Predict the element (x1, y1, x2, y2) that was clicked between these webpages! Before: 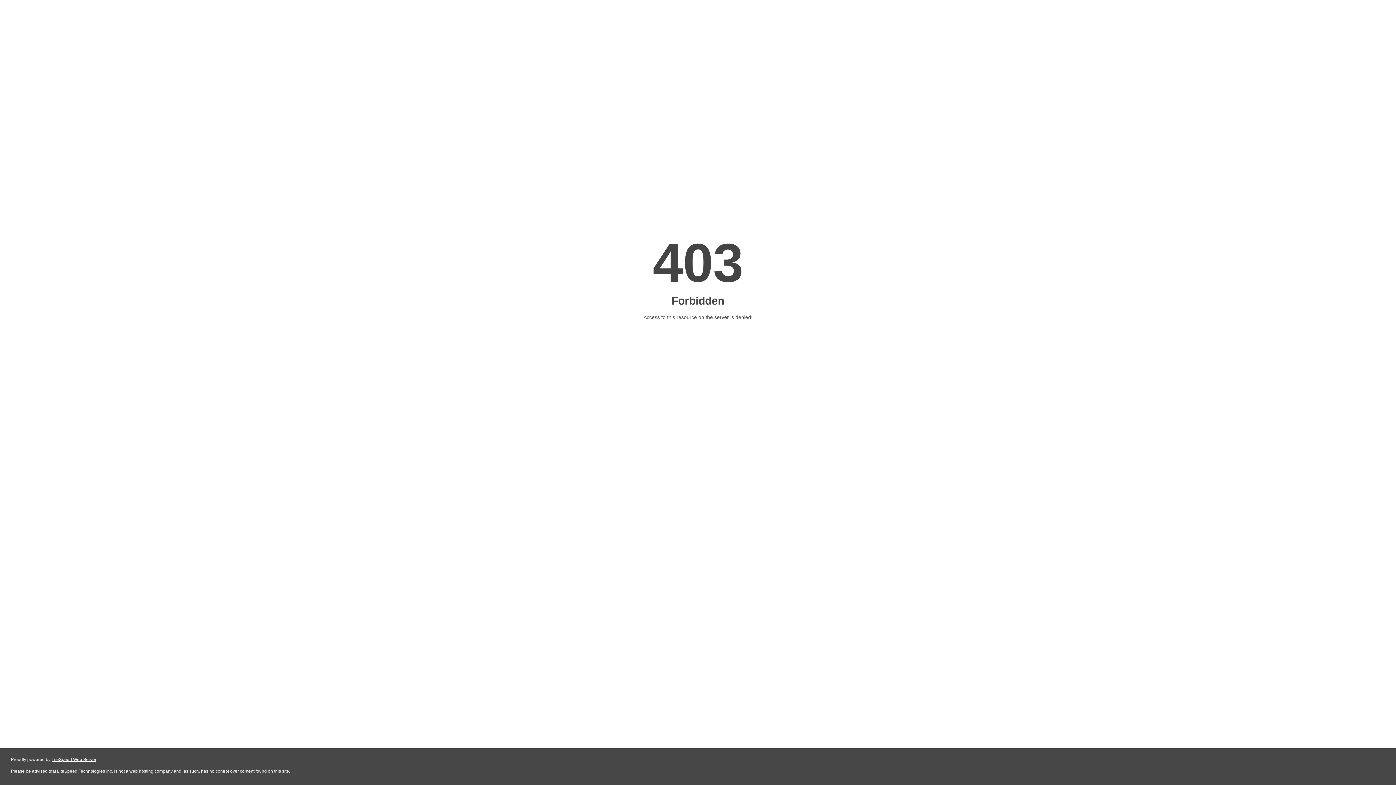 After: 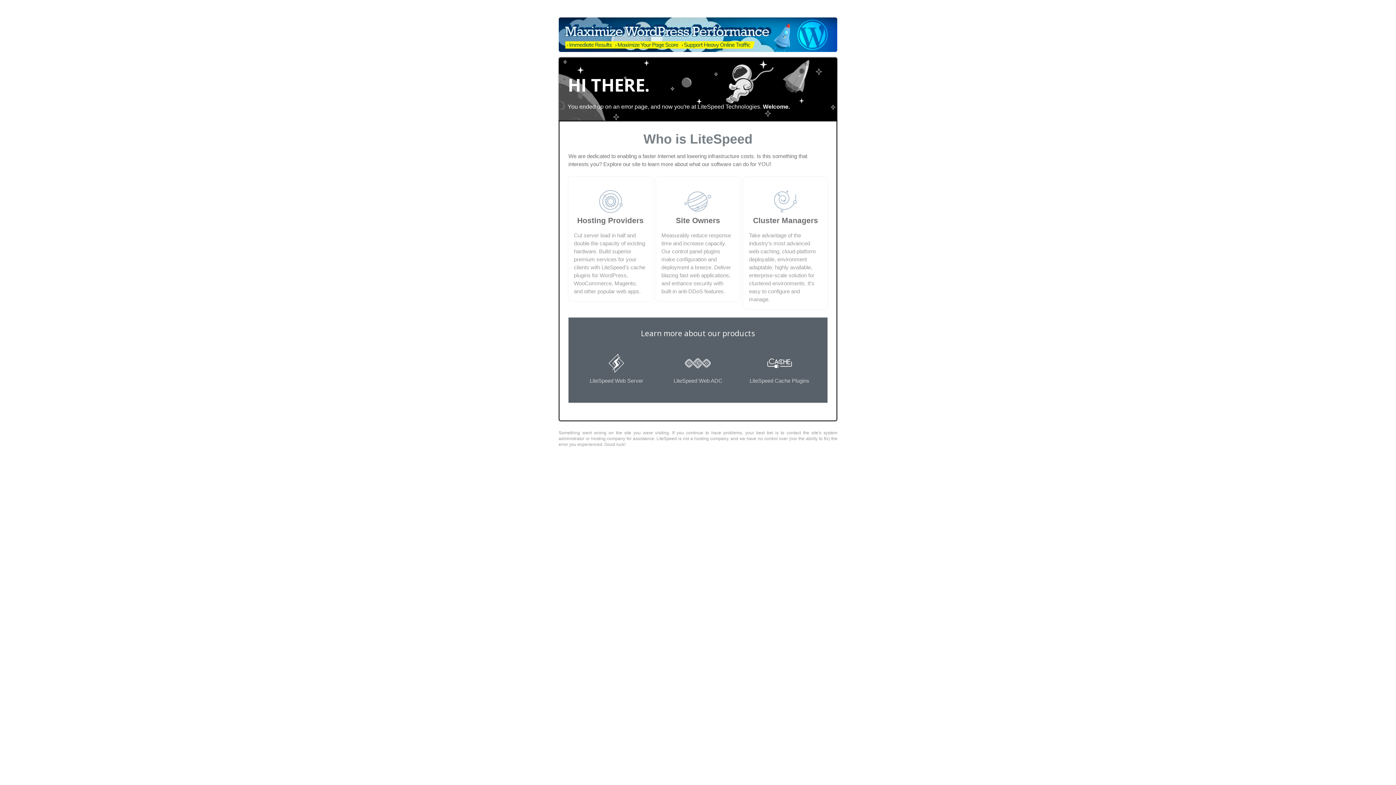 Action: label: LiteSpeed Web Server bbox: (51, 757, 96, 762)